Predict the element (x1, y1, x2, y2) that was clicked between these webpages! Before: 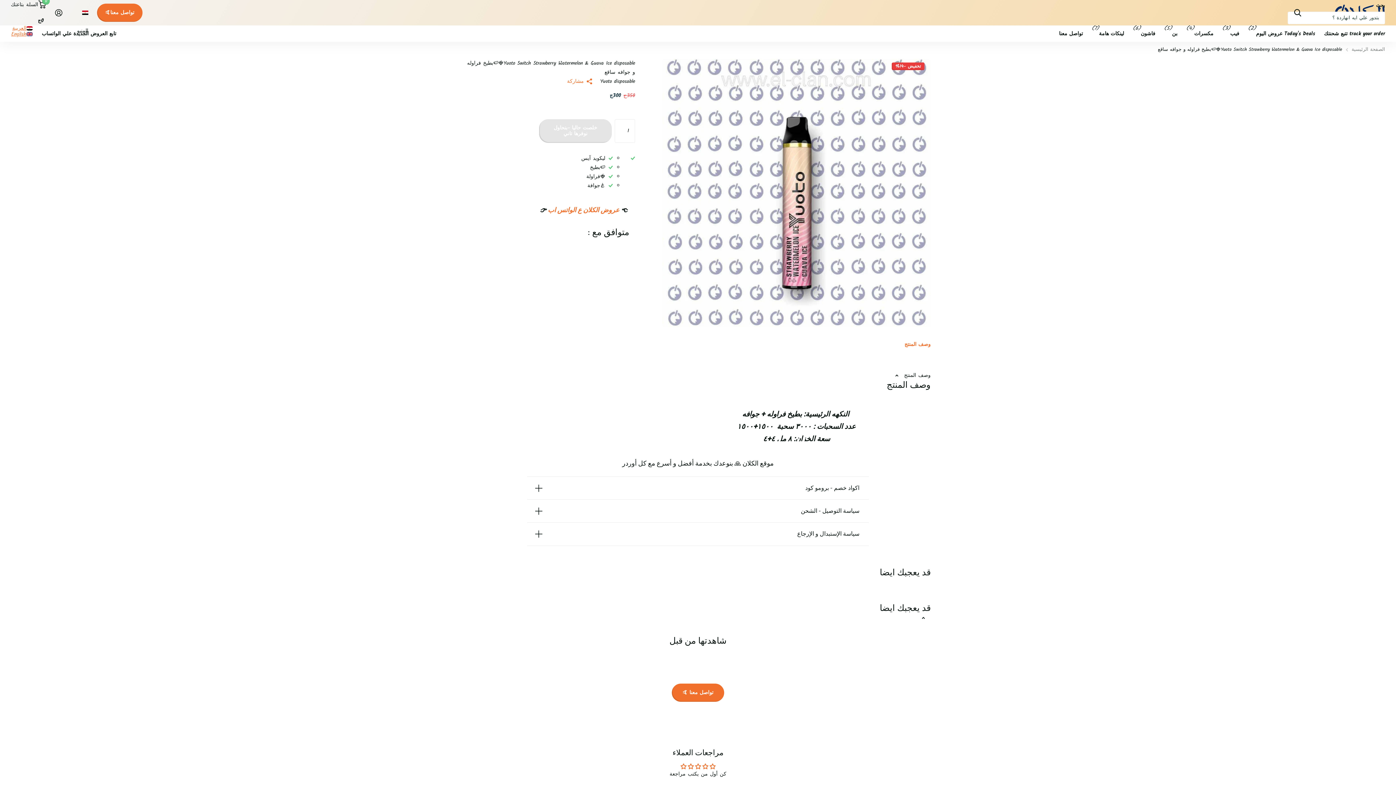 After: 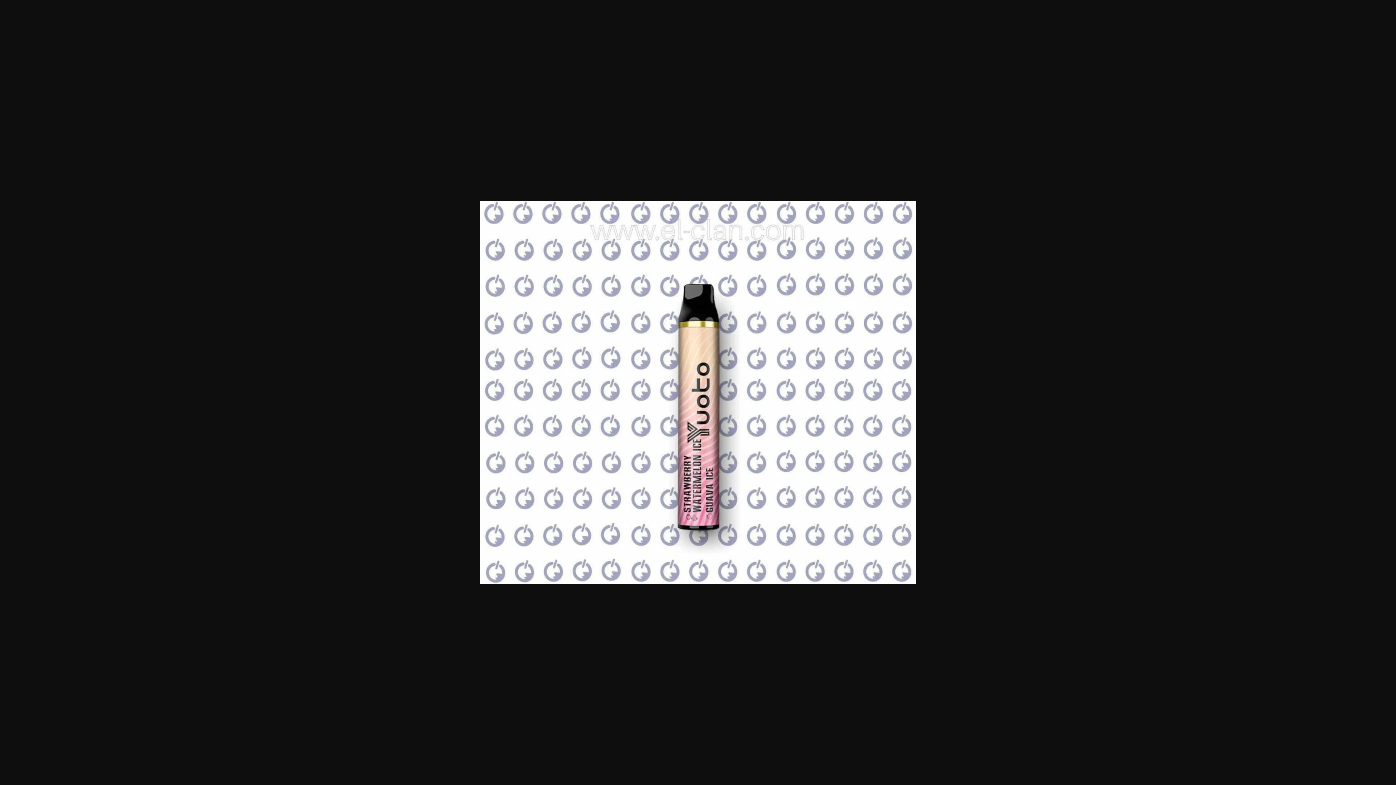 Action: label: تخفيض -14% bbox: (662, 58, 930, 327)